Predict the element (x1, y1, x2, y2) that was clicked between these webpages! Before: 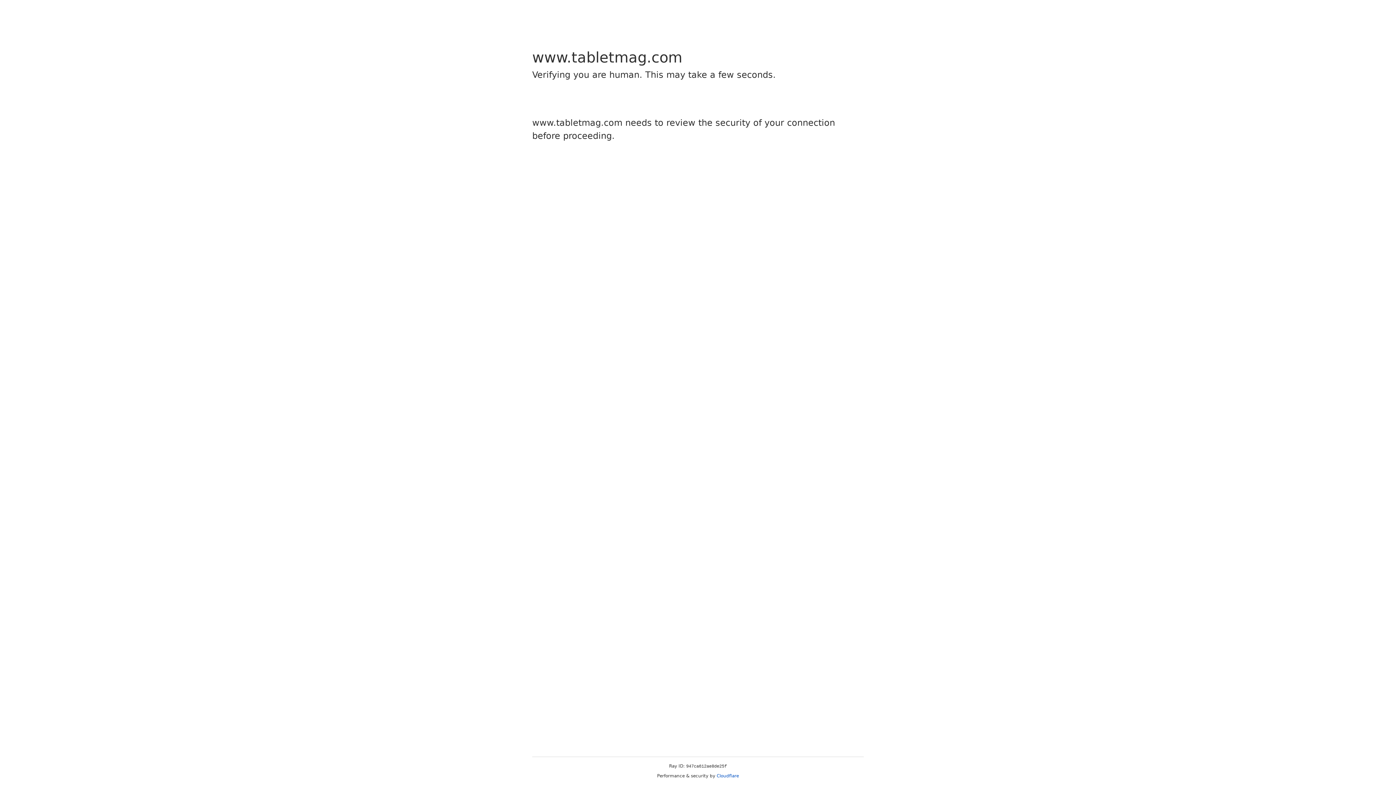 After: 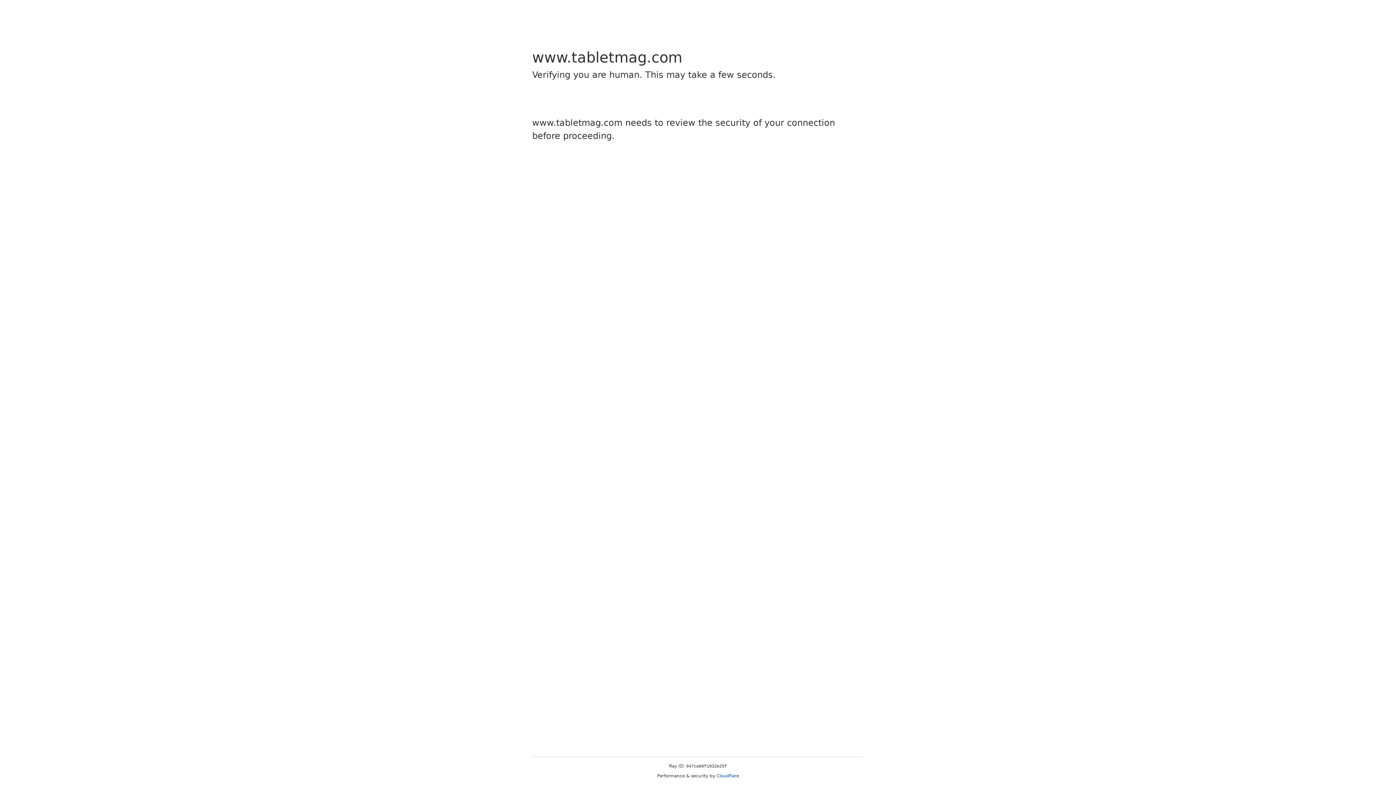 Action: label: Cloudflare bbox: (716, 773, 739, 778)